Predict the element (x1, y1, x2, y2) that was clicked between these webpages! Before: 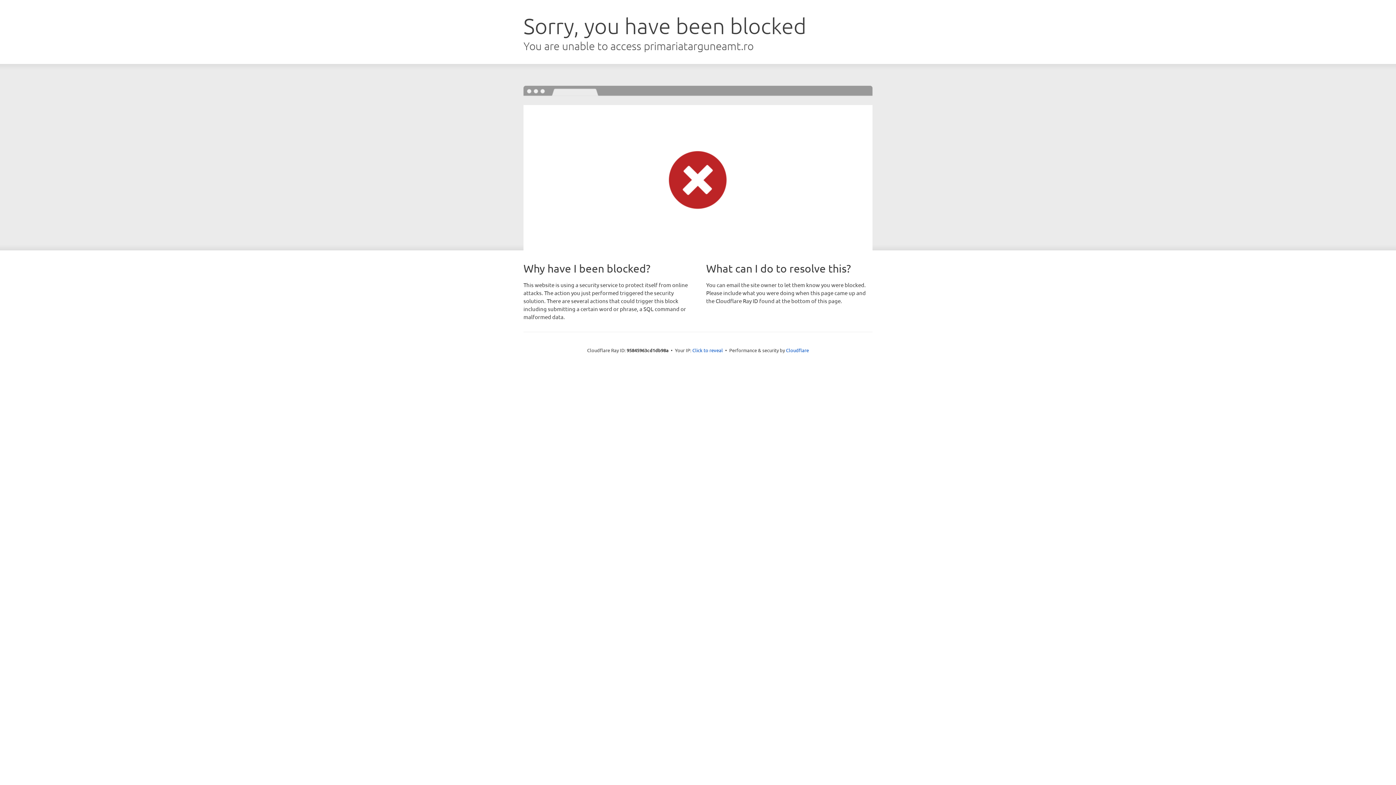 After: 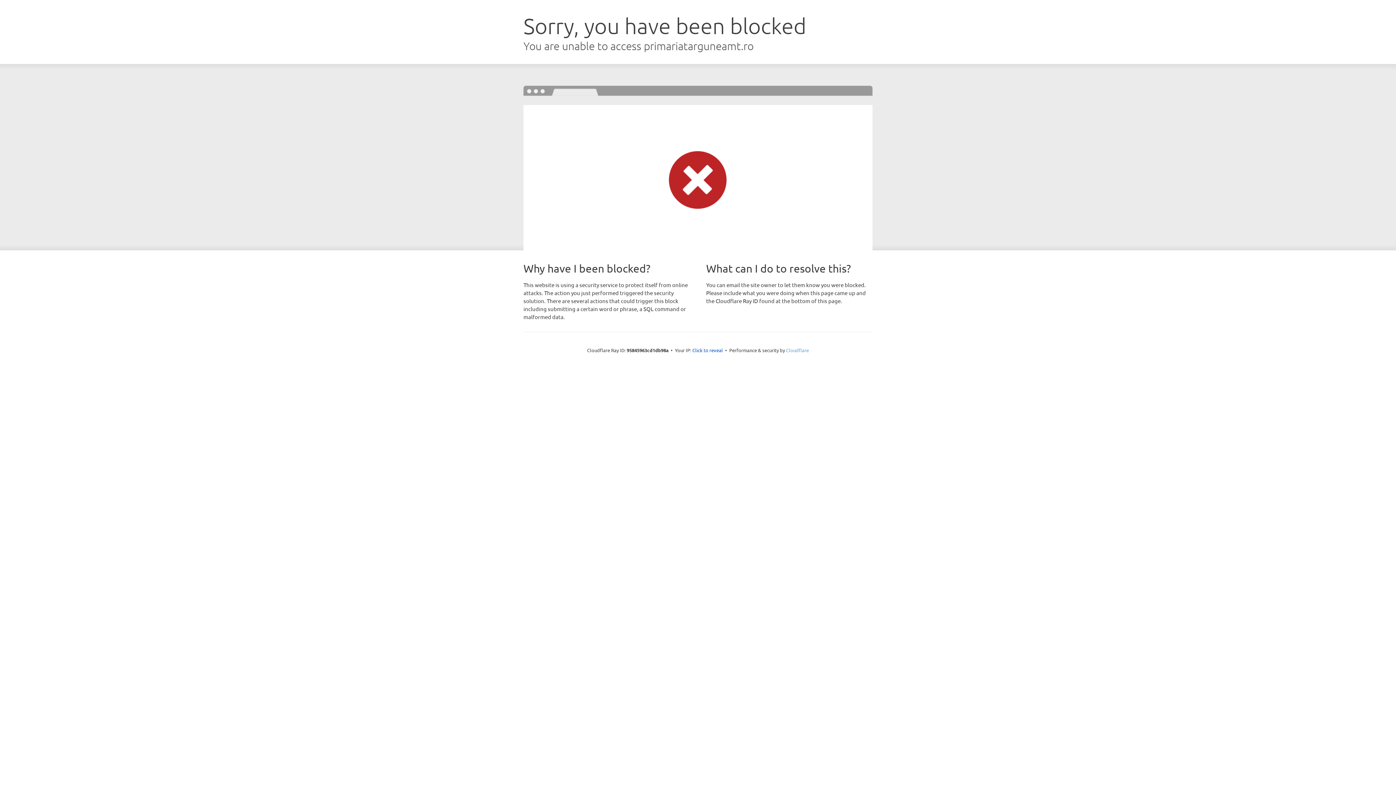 Action: bbox: (786, 347, 809, 353) label: Cloudflare